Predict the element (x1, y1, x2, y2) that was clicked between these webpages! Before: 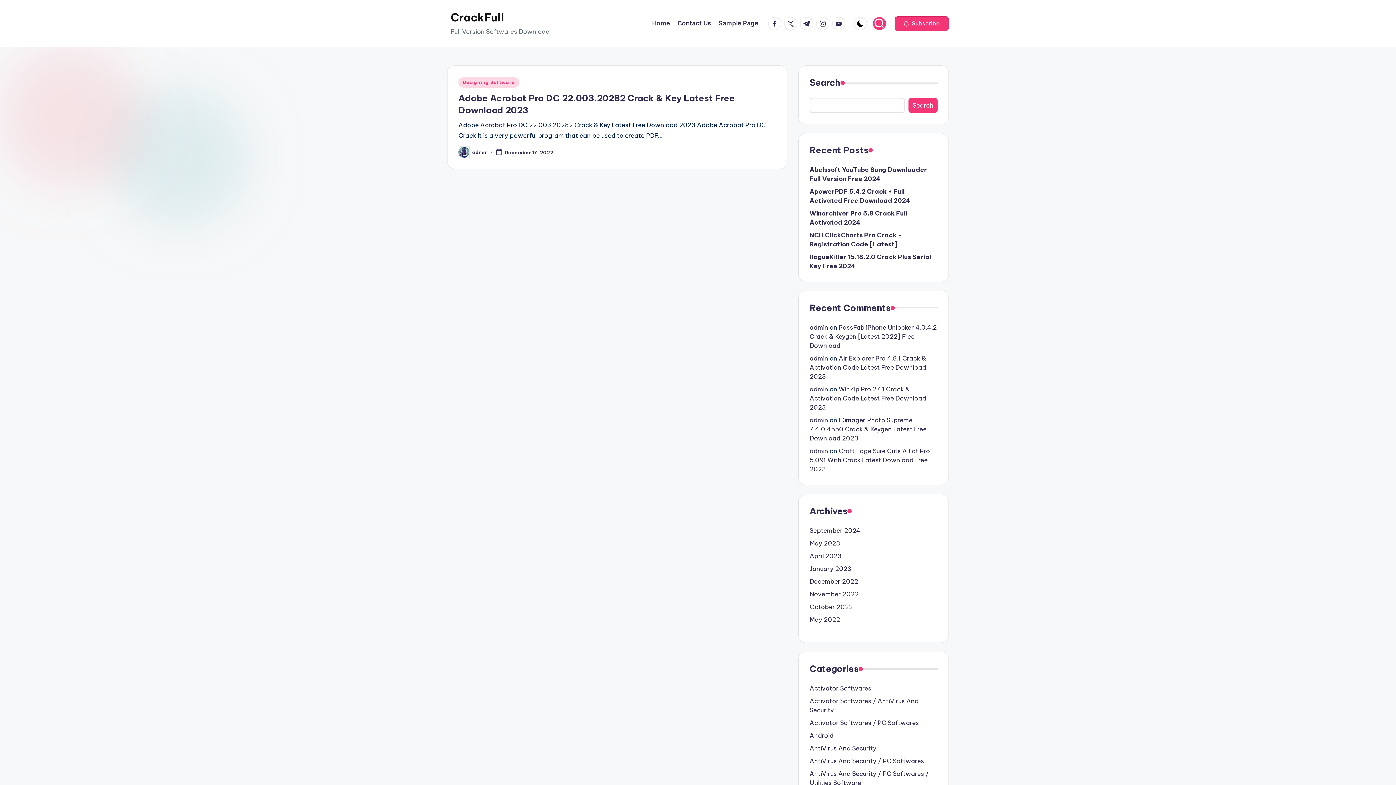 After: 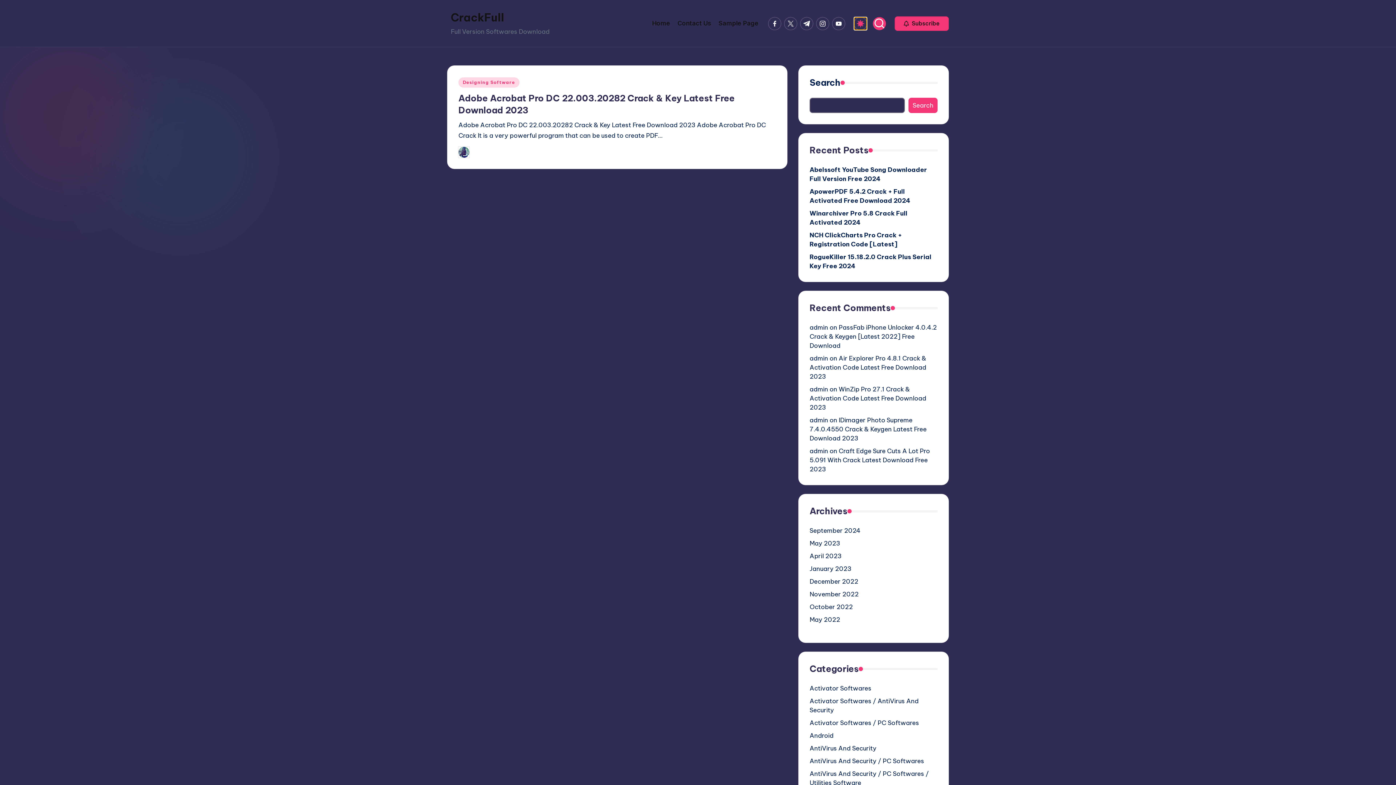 Action: bbox: (854, 16, 867, 30)